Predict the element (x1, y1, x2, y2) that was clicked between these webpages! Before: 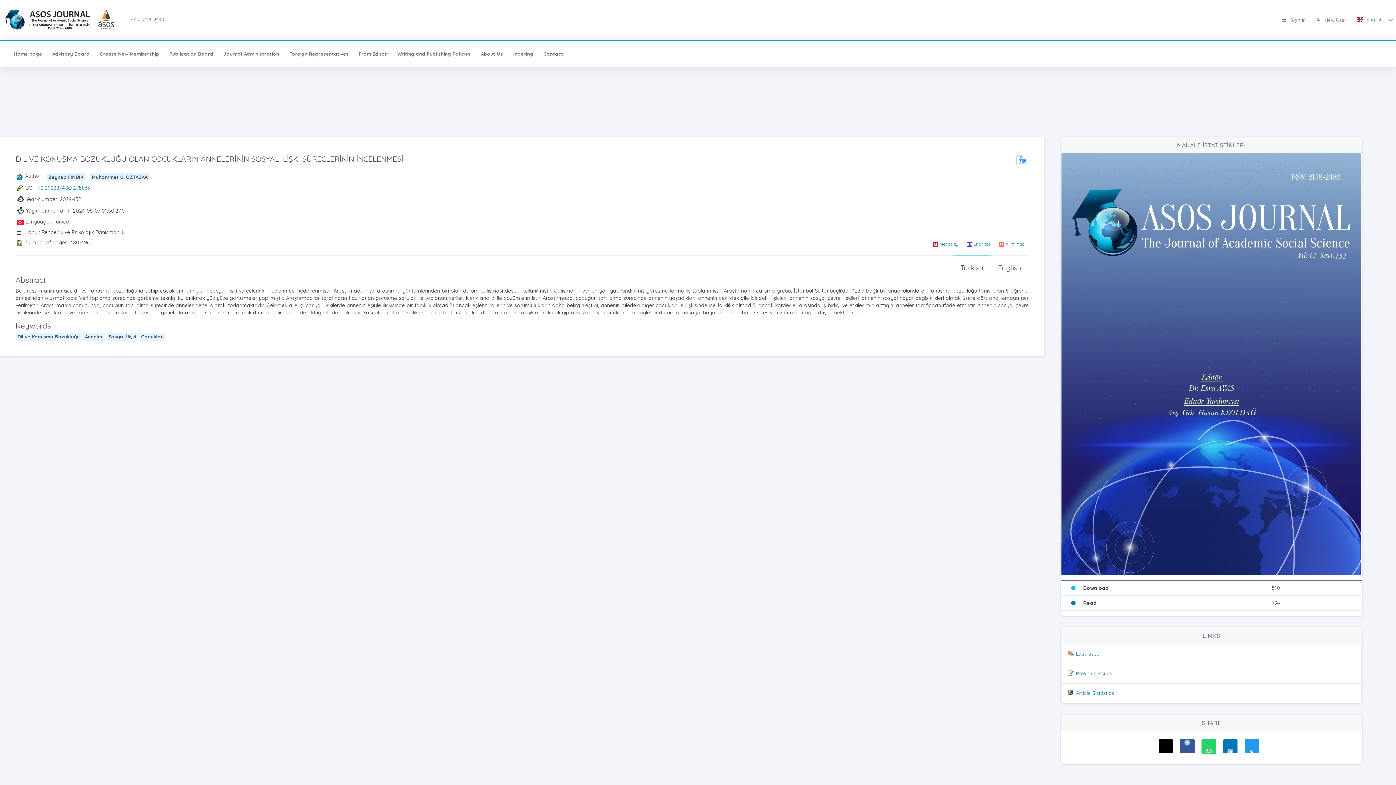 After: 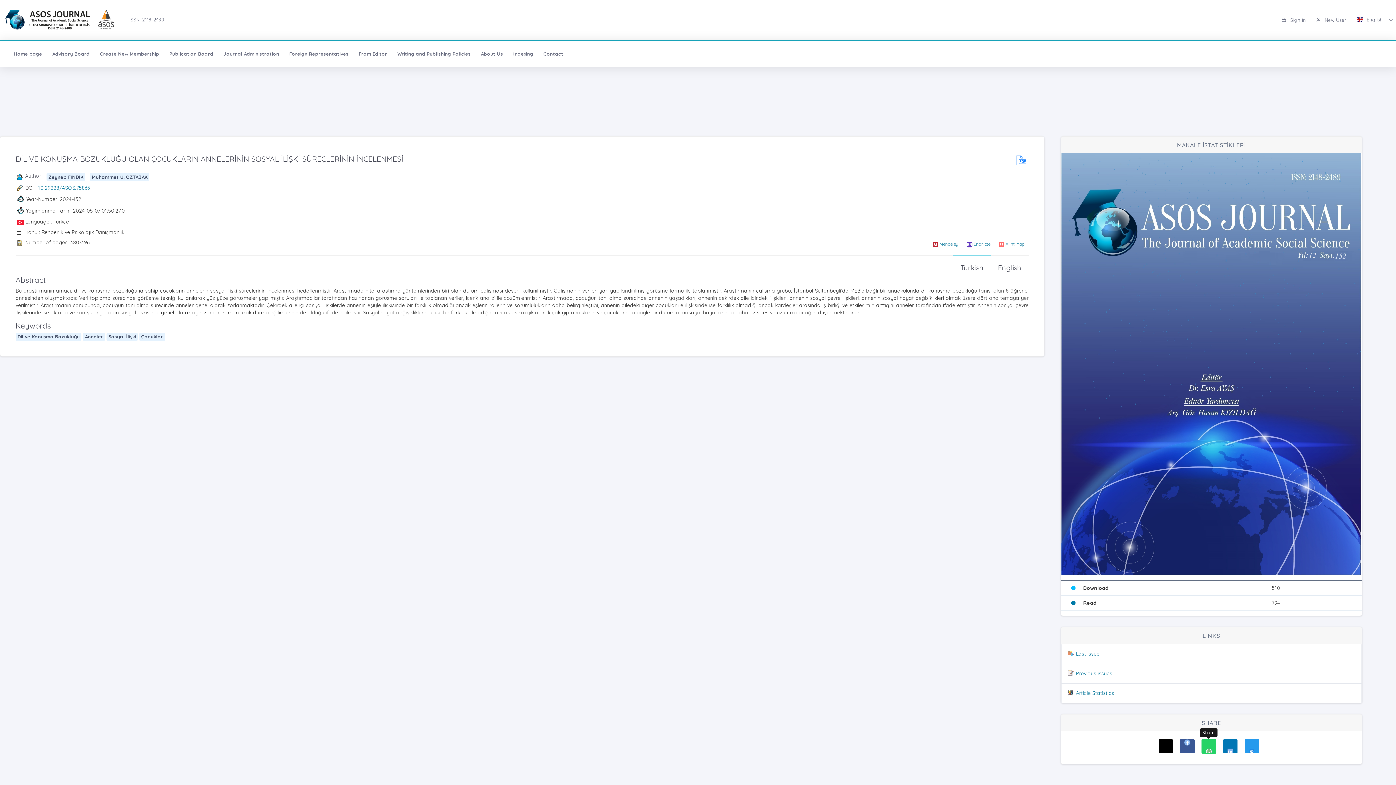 Action: bbox: (1201, 739, 1216, 754)